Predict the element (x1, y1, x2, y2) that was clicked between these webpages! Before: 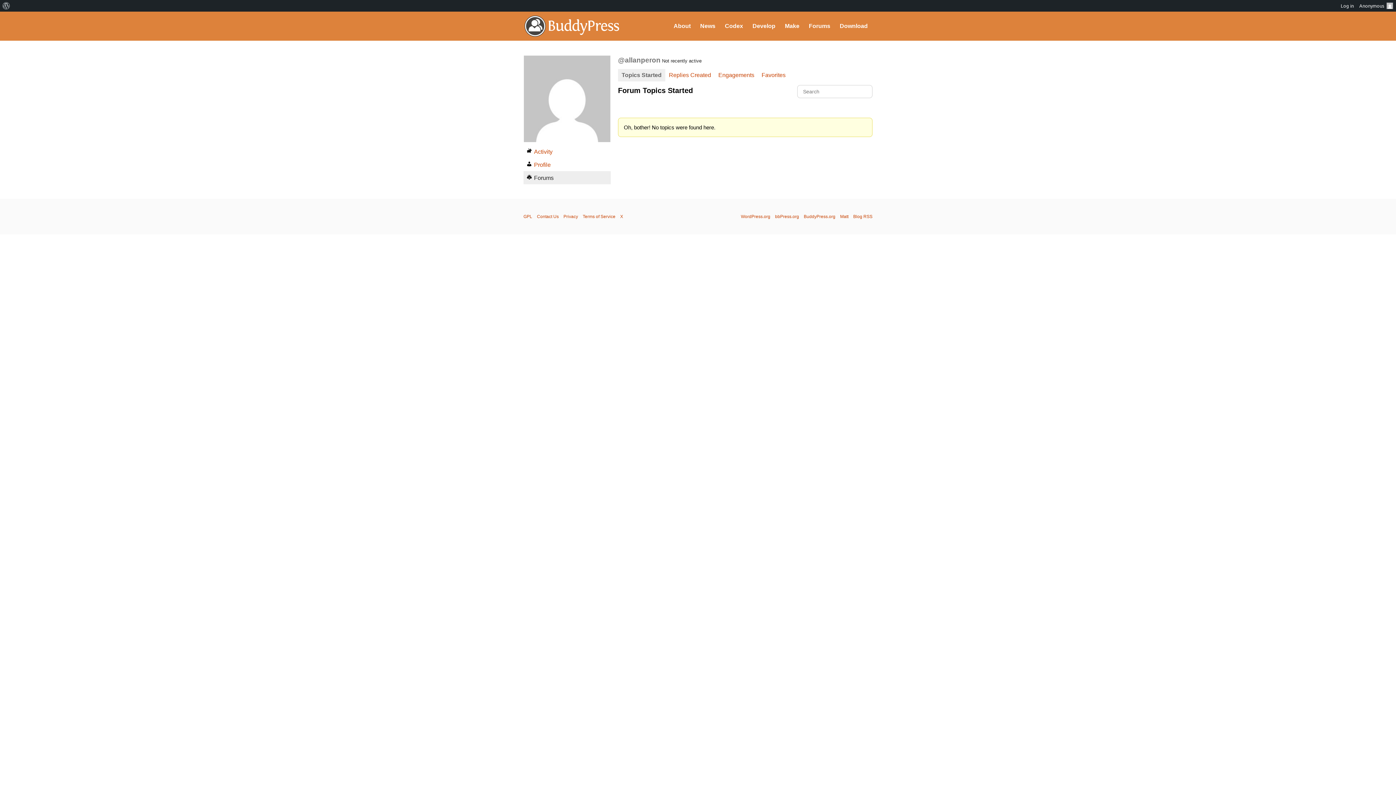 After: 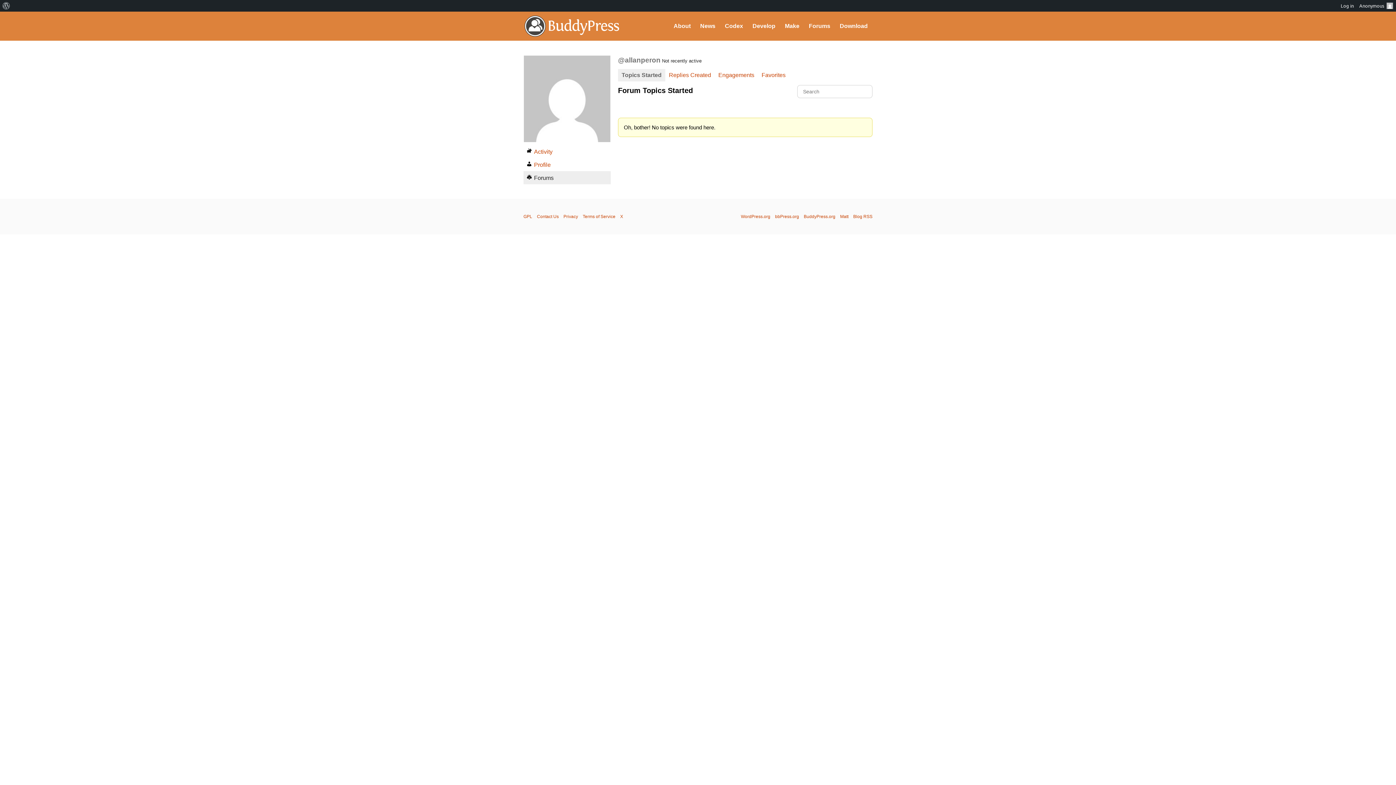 Action: bbox: (523, 171, 610, 184) label: Forums